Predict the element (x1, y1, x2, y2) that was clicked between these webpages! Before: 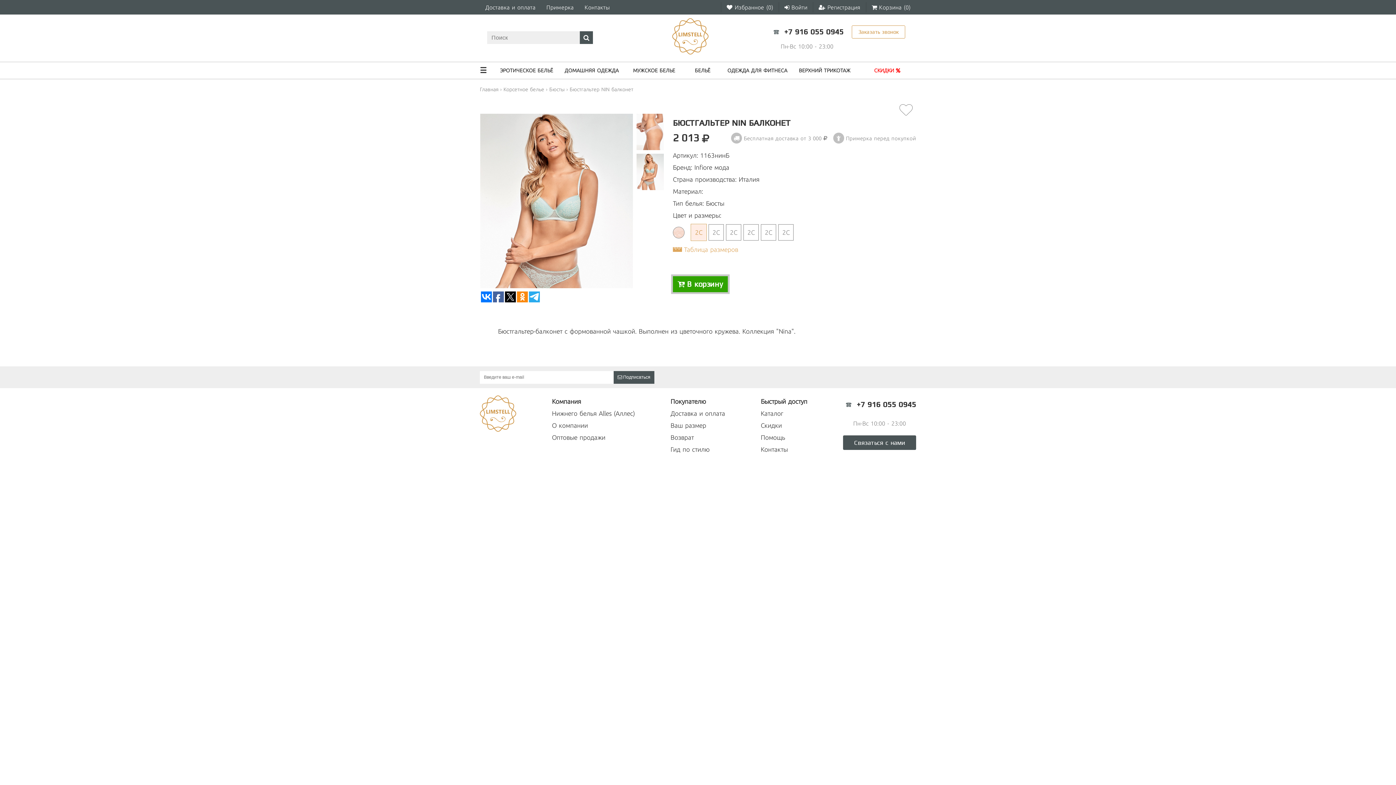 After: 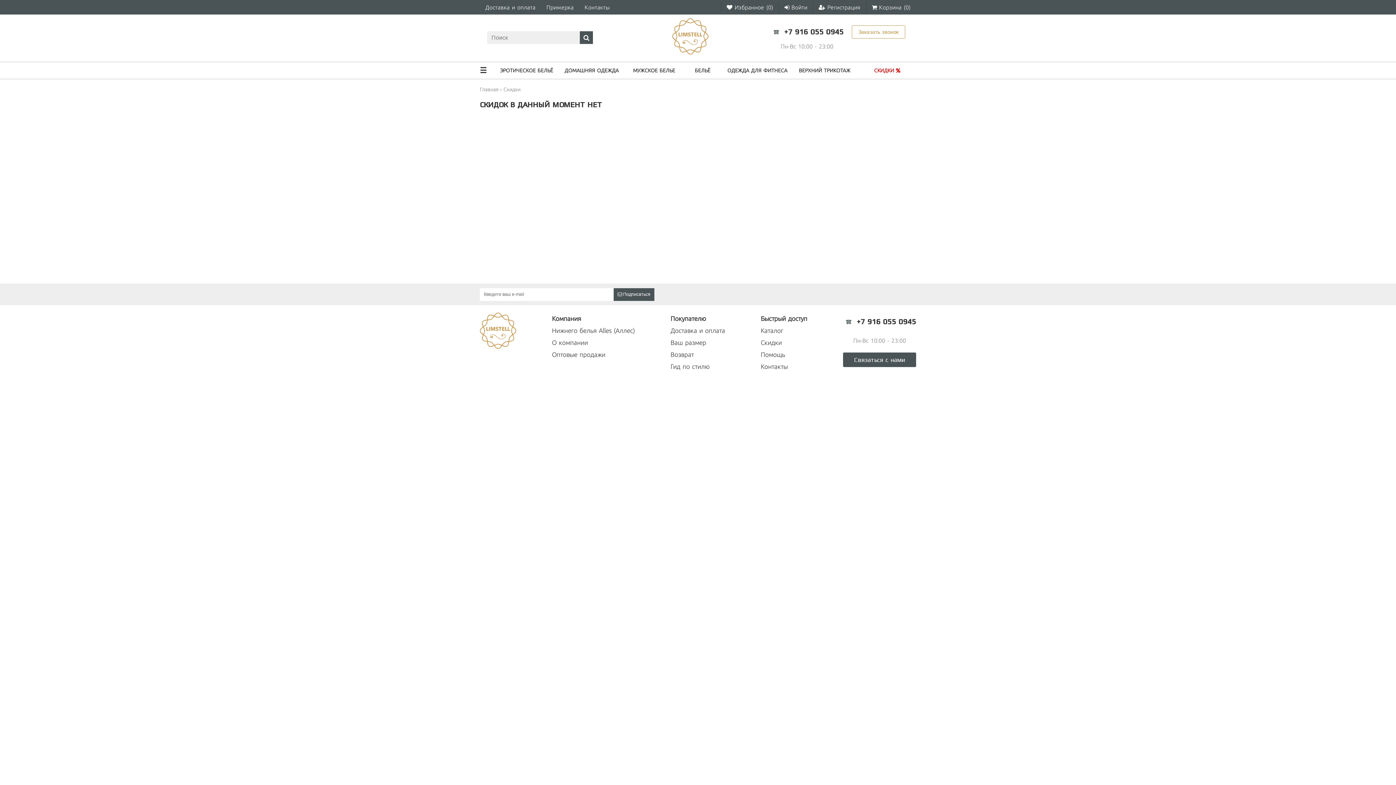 Action: bbox: (862, 64, 912, 77) label: СКИДКИ 